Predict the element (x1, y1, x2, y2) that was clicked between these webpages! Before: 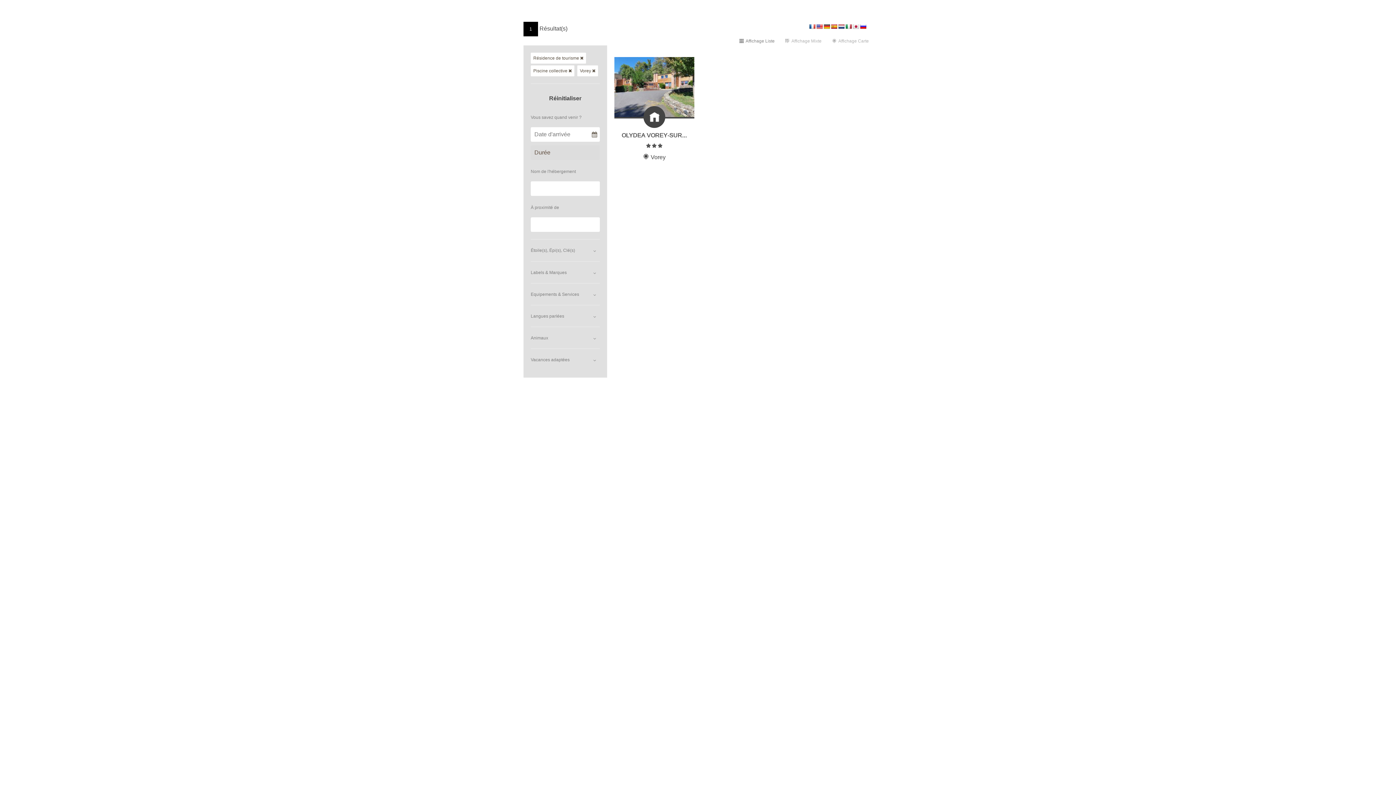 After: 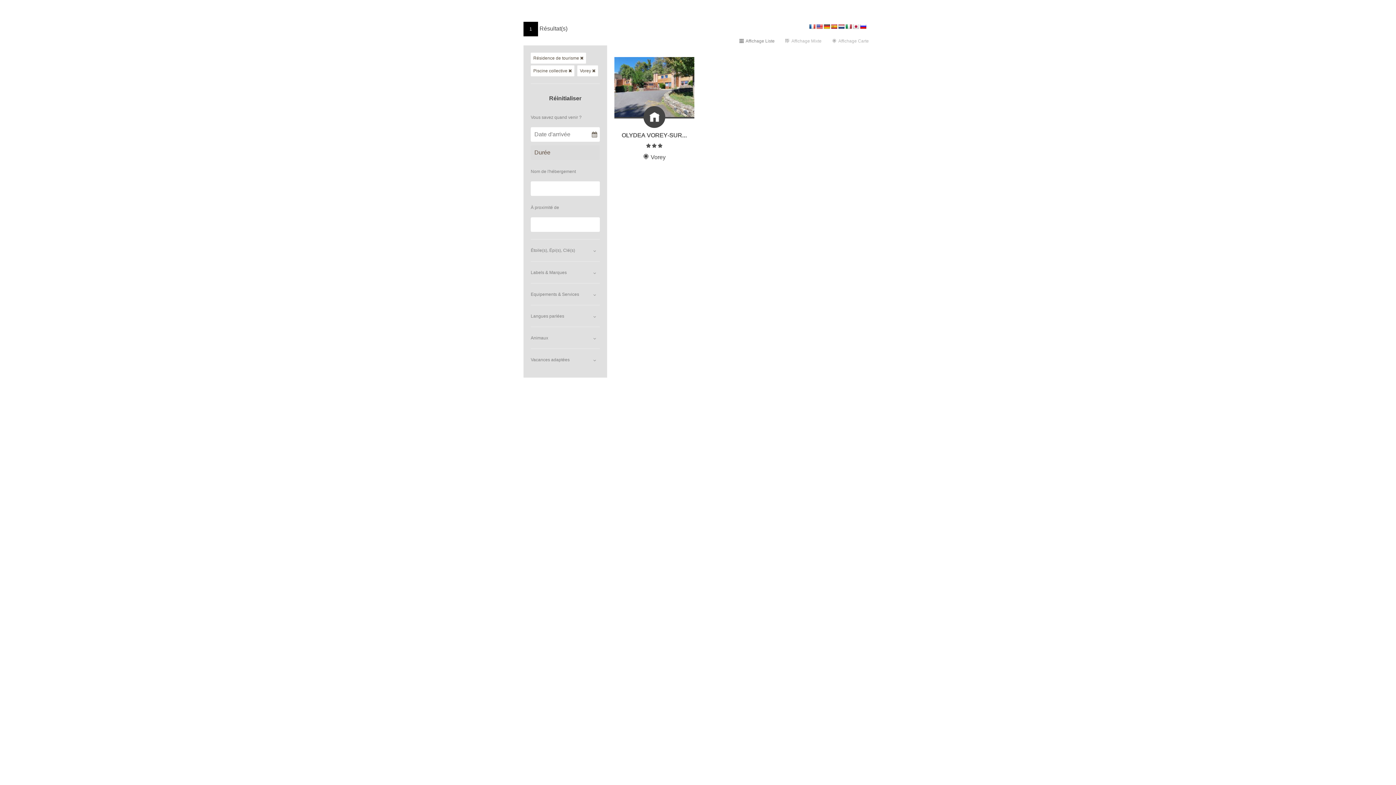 Action: bbox: (860, 23, 866, 29)